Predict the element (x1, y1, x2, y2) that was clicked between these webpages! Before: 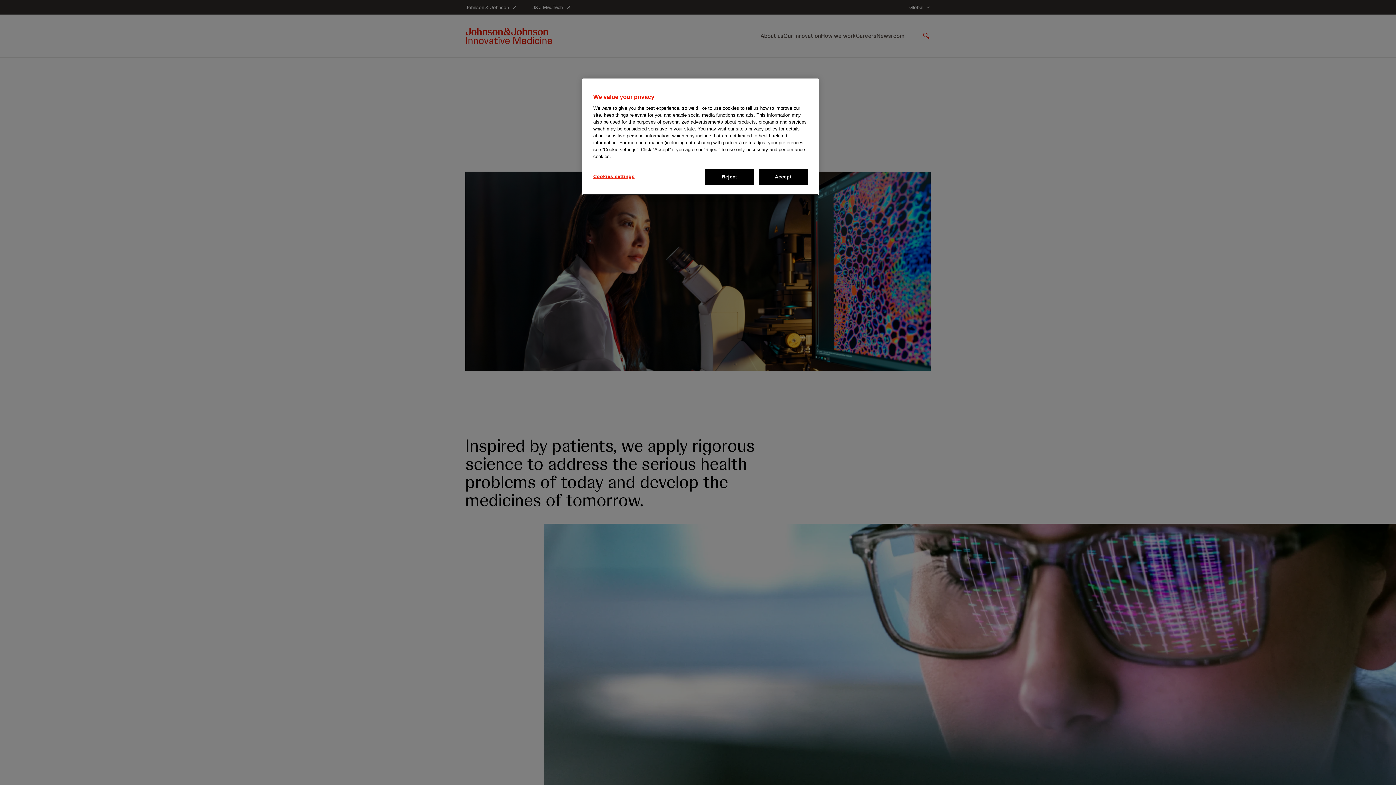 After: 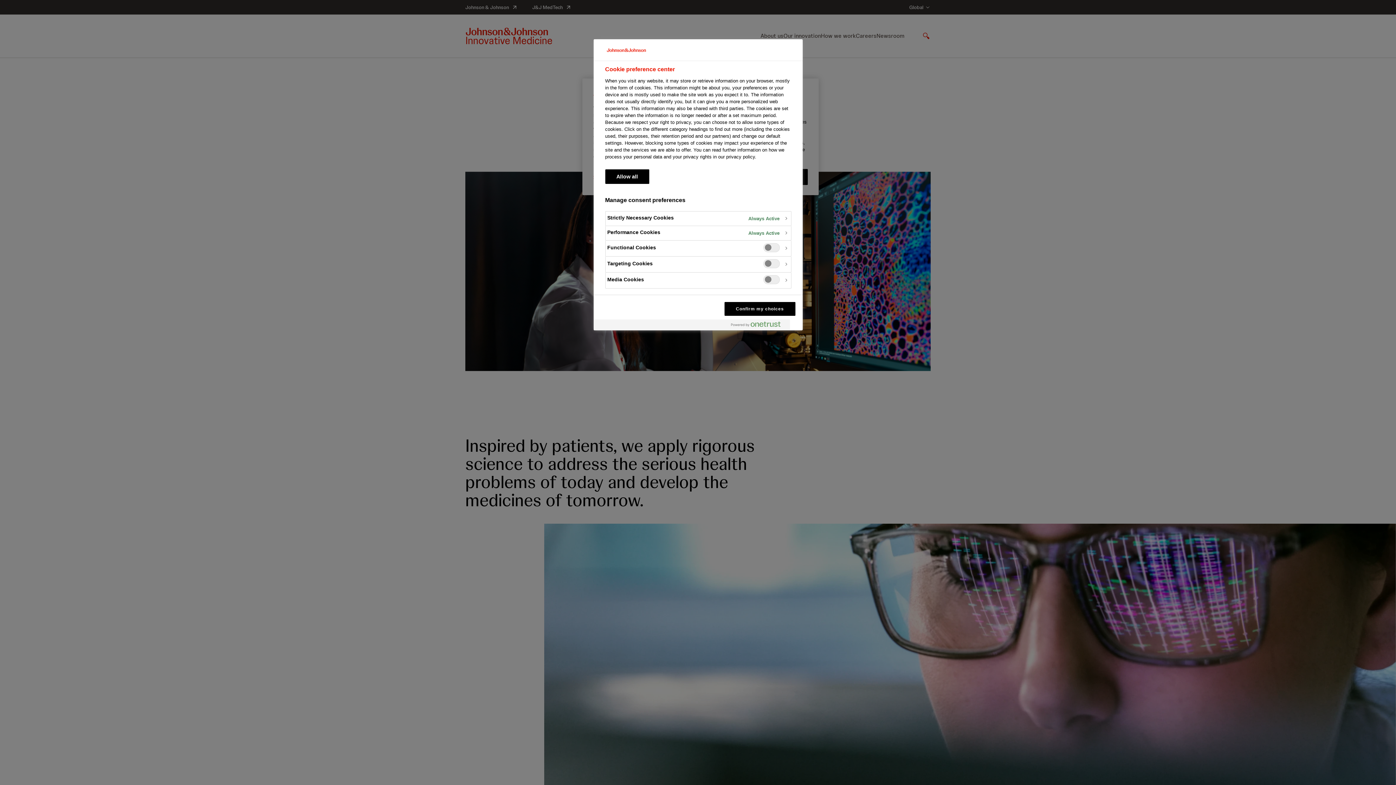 Action: label: Cookies settings bbox: (593, 169, 642, 184)